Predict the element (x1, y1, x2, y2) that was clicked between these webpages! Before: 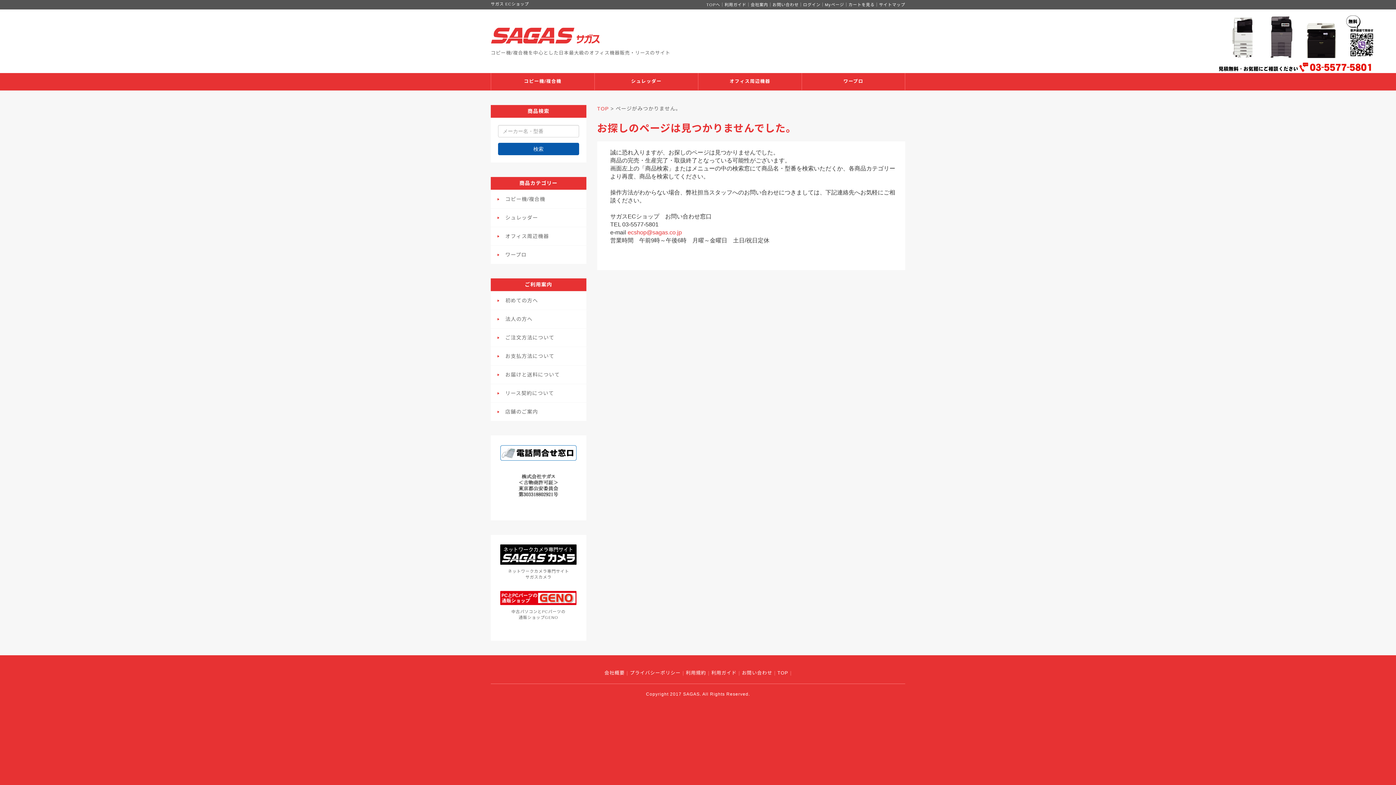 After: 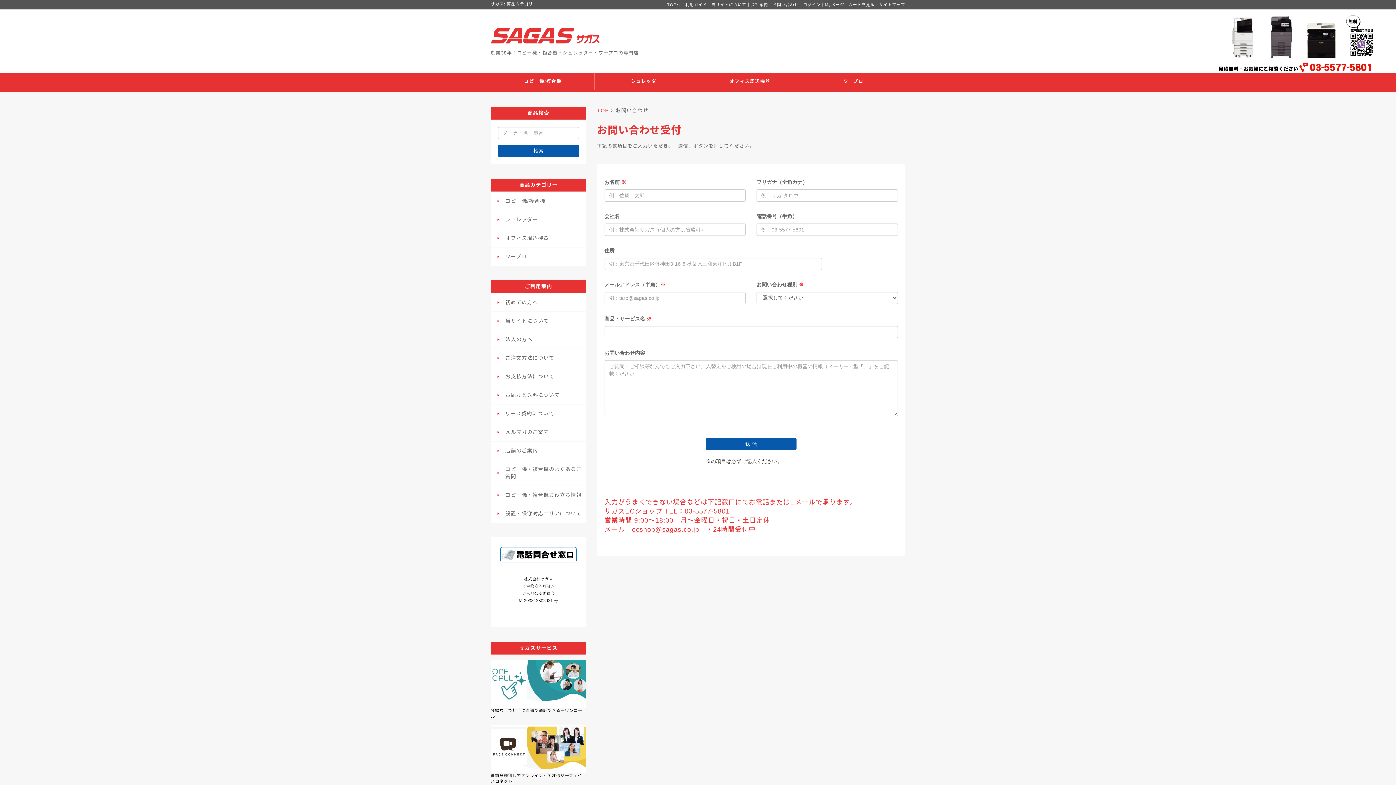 Action: bbox: (742, 670, 772, 676) label: お問い合わせ